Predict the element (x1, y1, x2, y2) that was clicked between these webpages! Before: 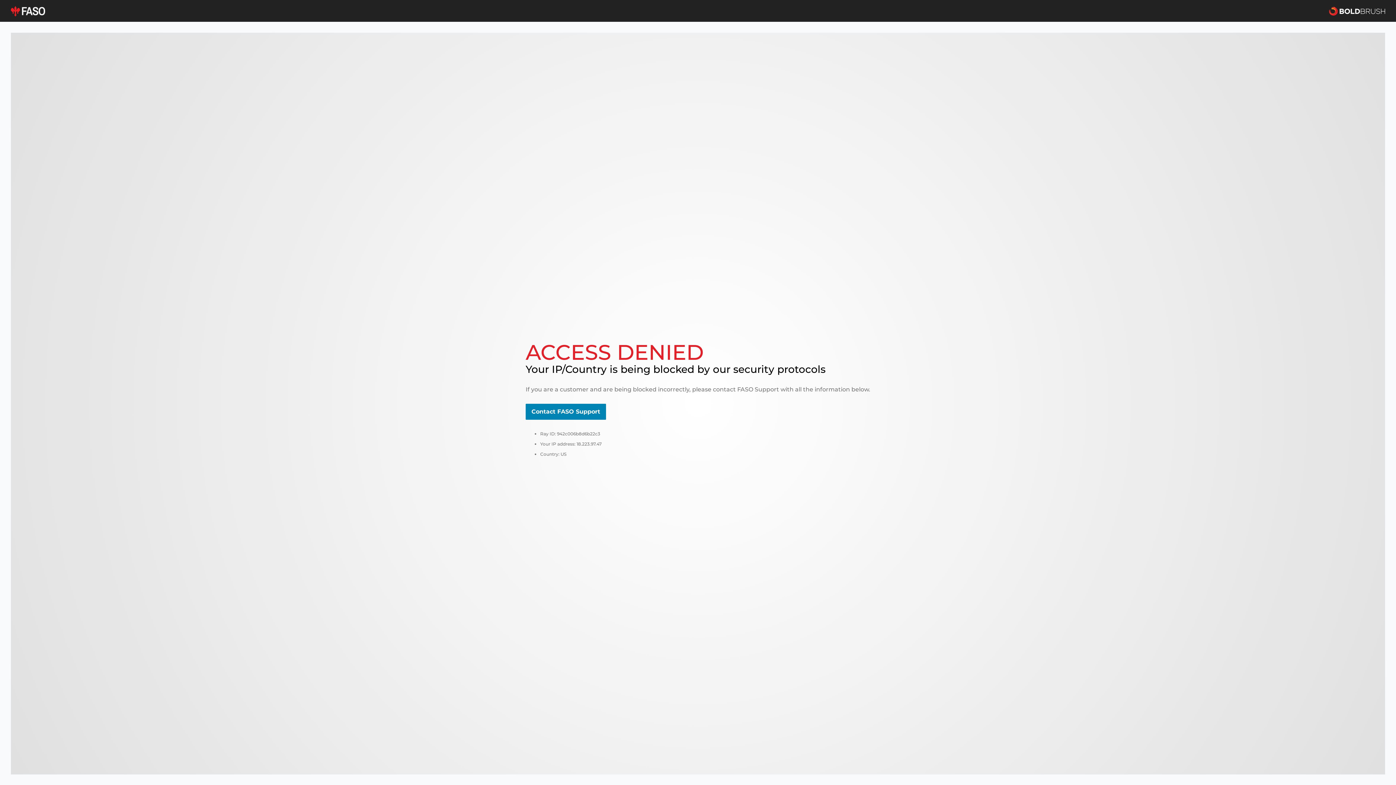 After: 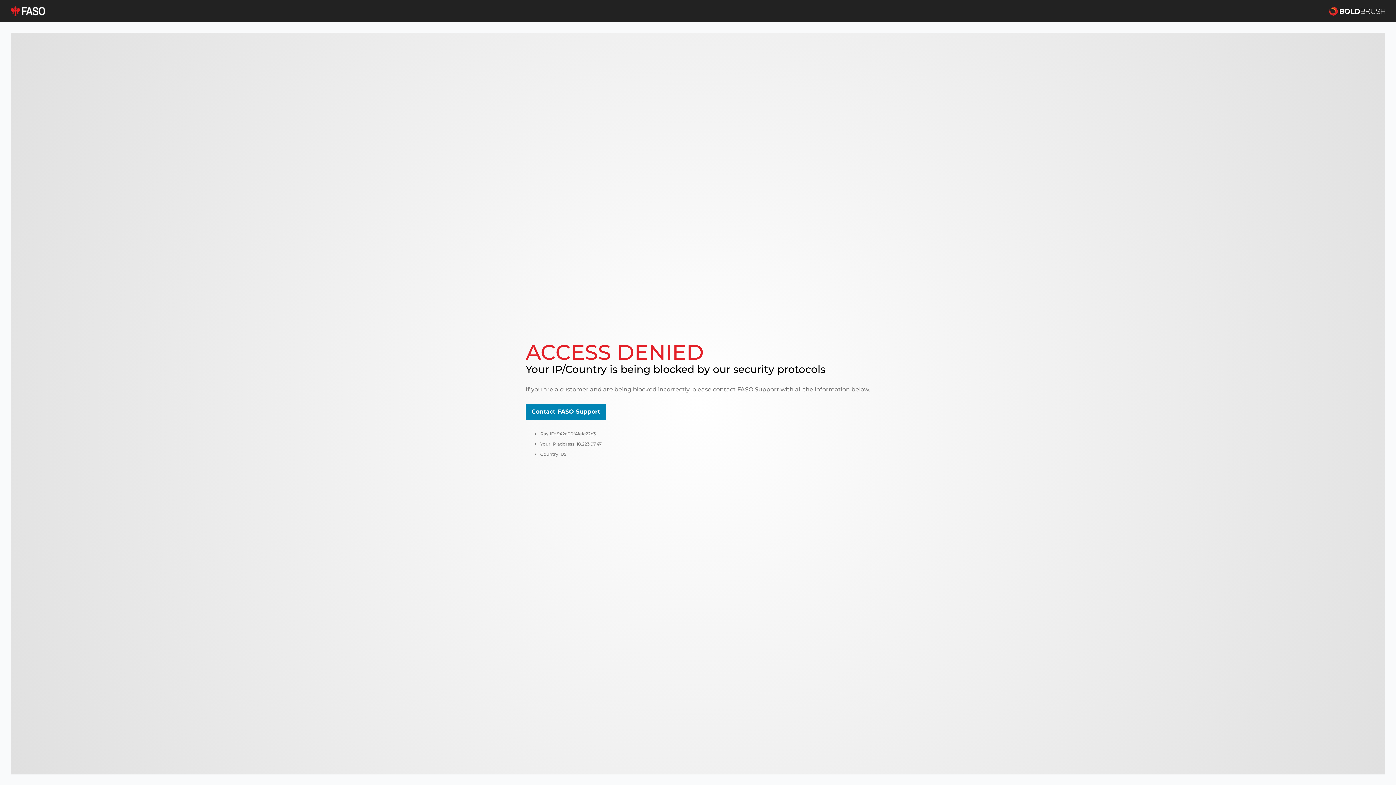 Action: bbox: (10, 5, 45, 16)